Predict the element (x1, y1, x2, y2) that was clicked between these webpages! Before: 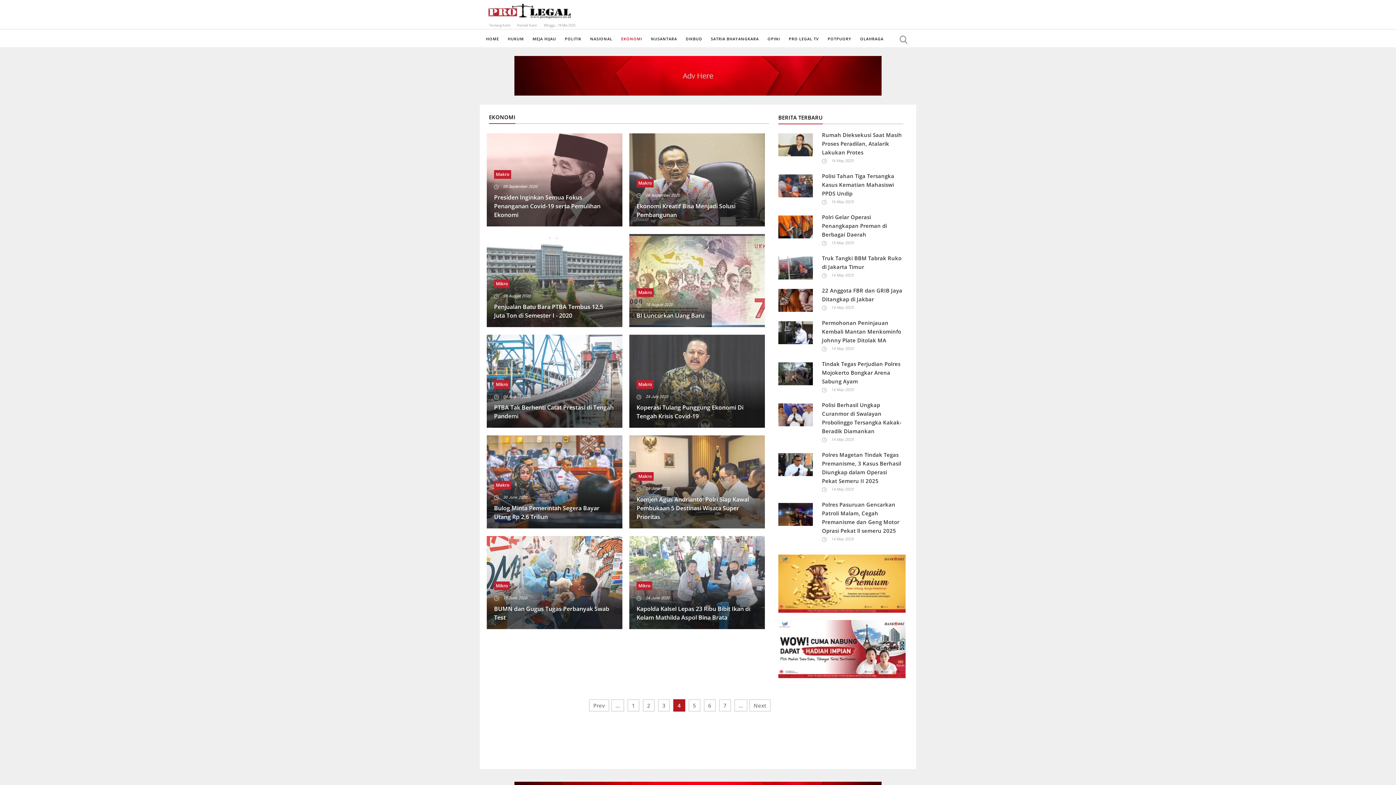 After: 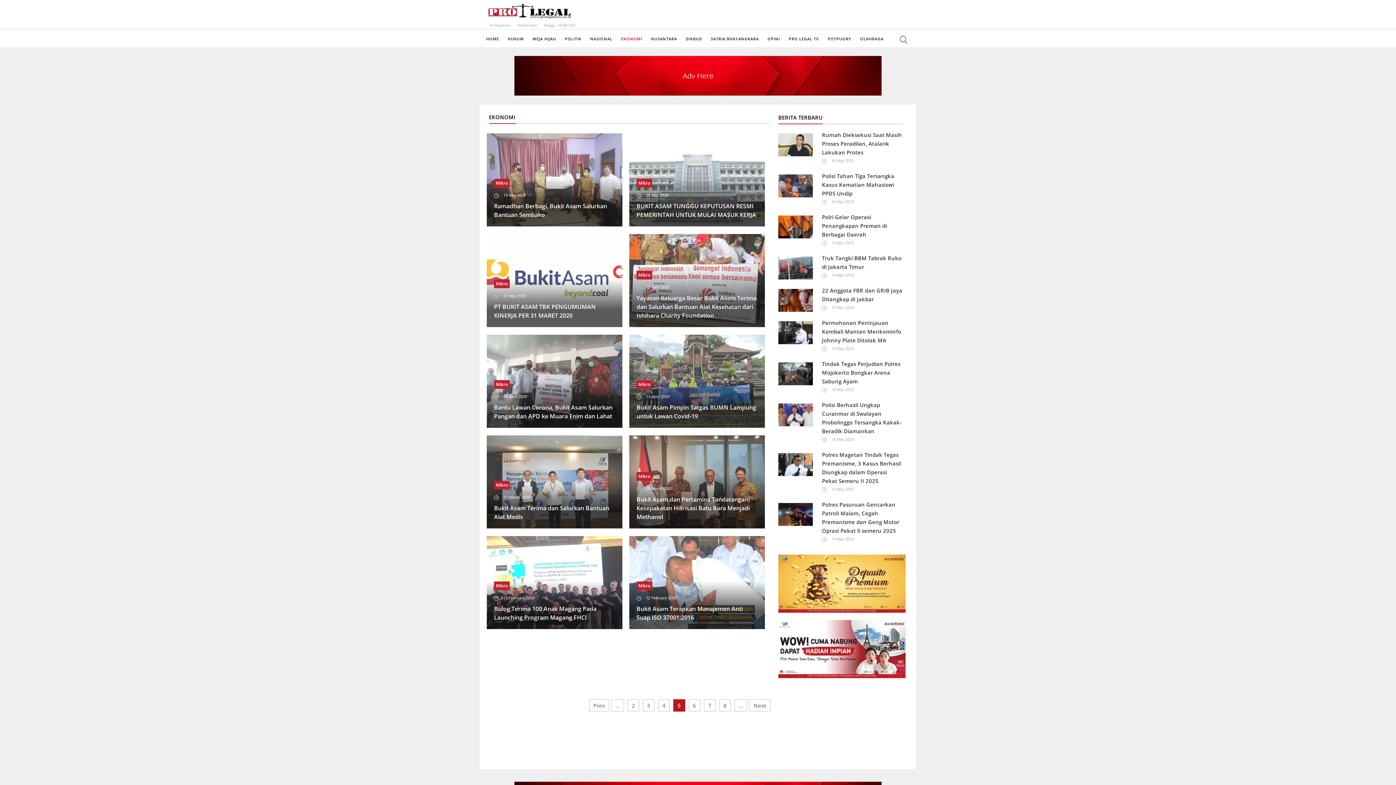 Action: label: 5 bbox: (688, 699, 700, 712)